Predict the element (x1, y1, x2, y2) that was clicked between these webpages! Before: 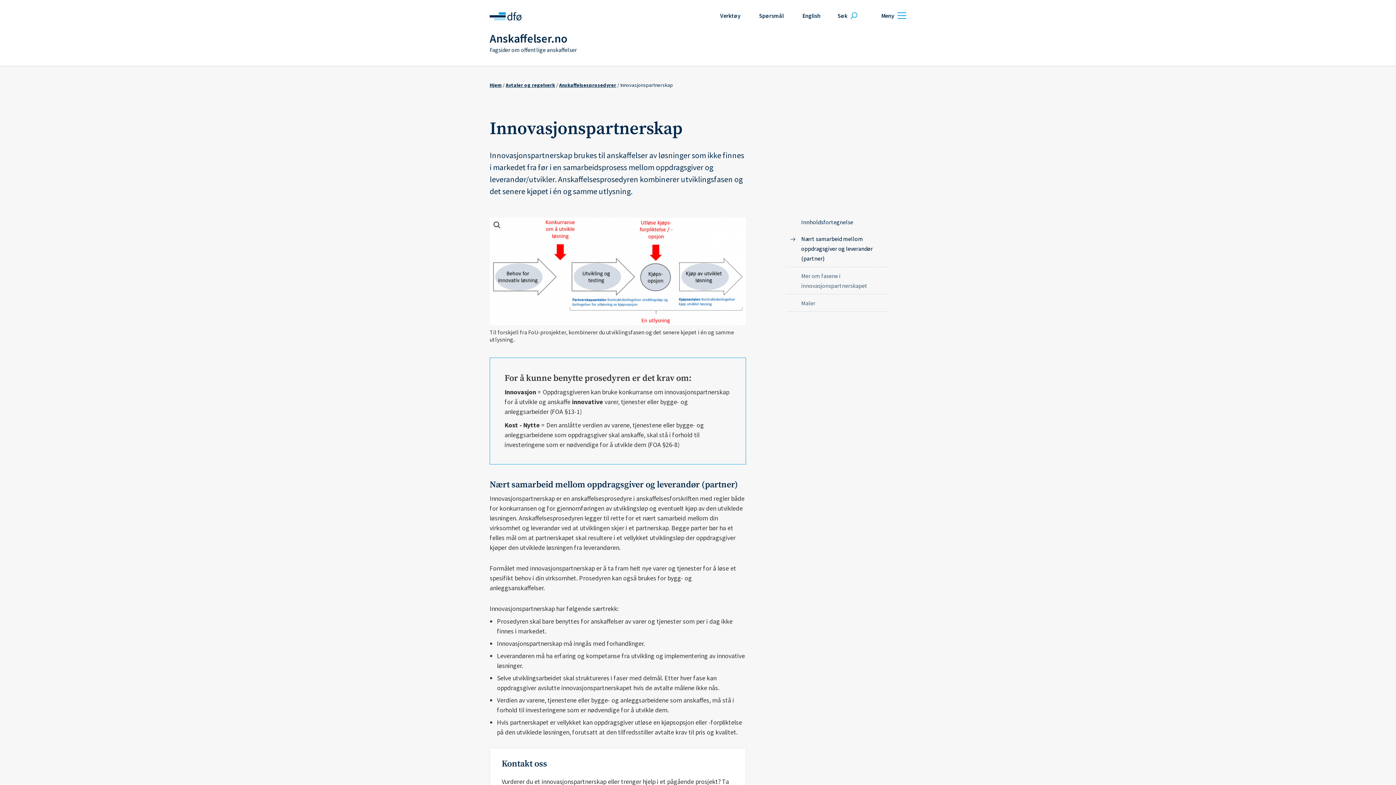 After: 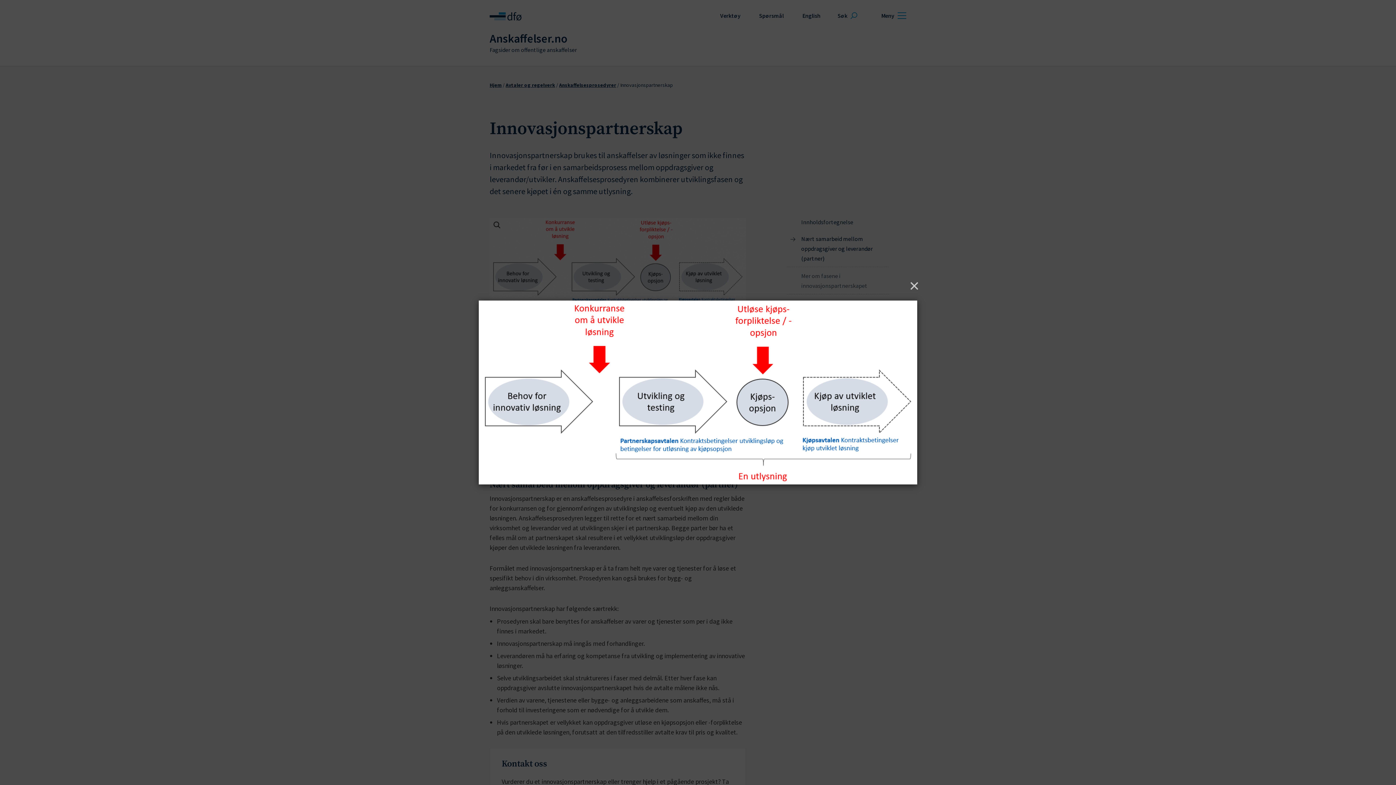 Action: bbox: (489, 217, 746, 326) label: Expand image with popup effect